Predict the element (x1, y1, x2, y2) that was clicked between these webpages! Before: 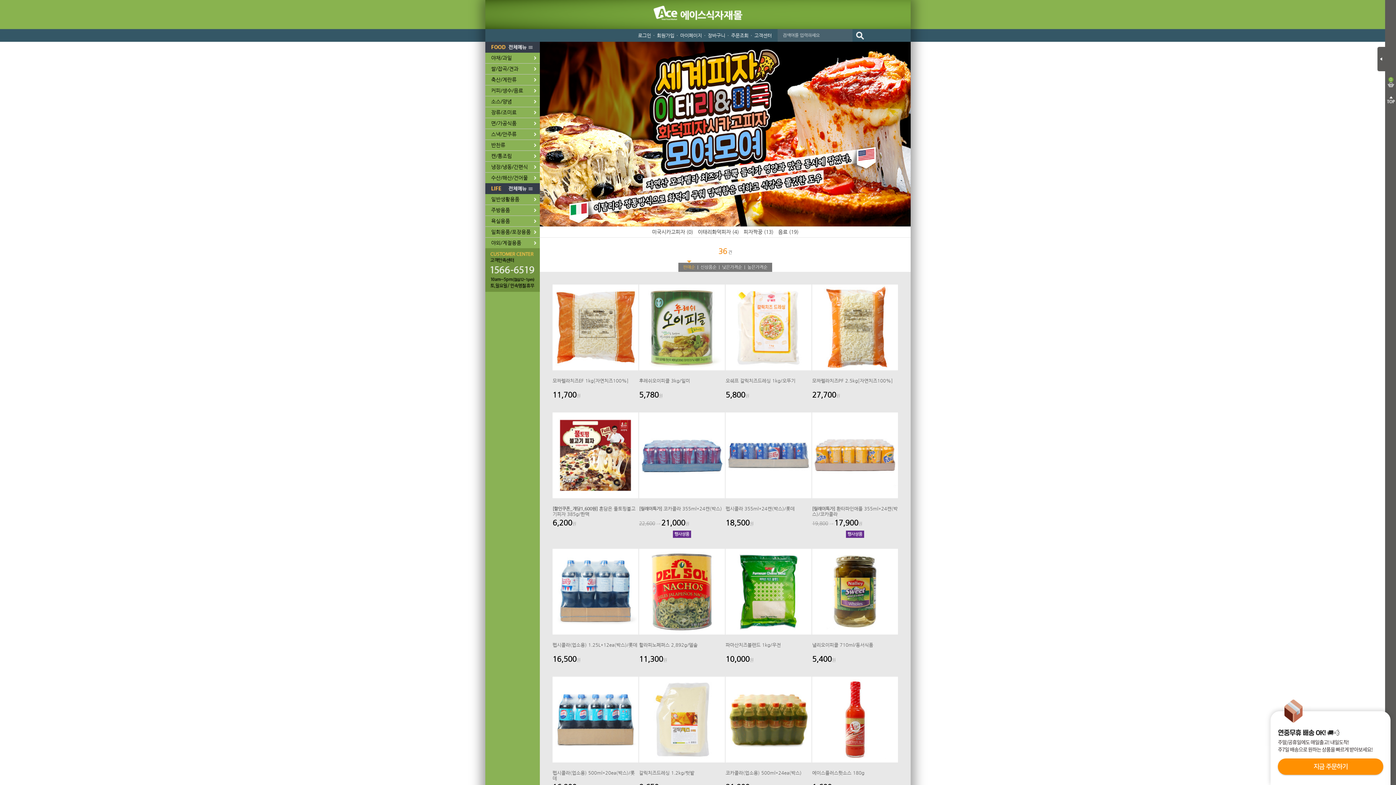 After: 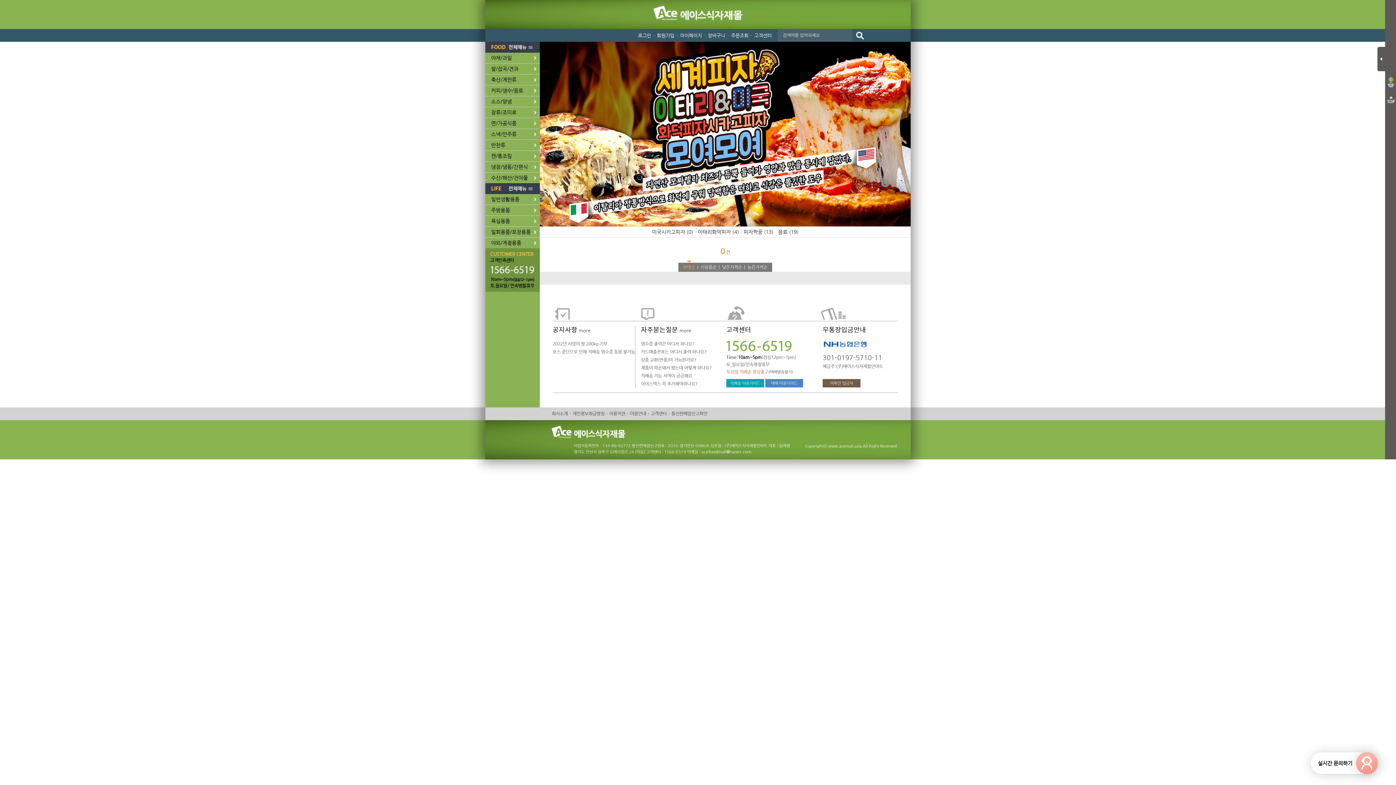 Action: bbox: (650, 229, 695, 234) label: 미국시카고피자 (0)